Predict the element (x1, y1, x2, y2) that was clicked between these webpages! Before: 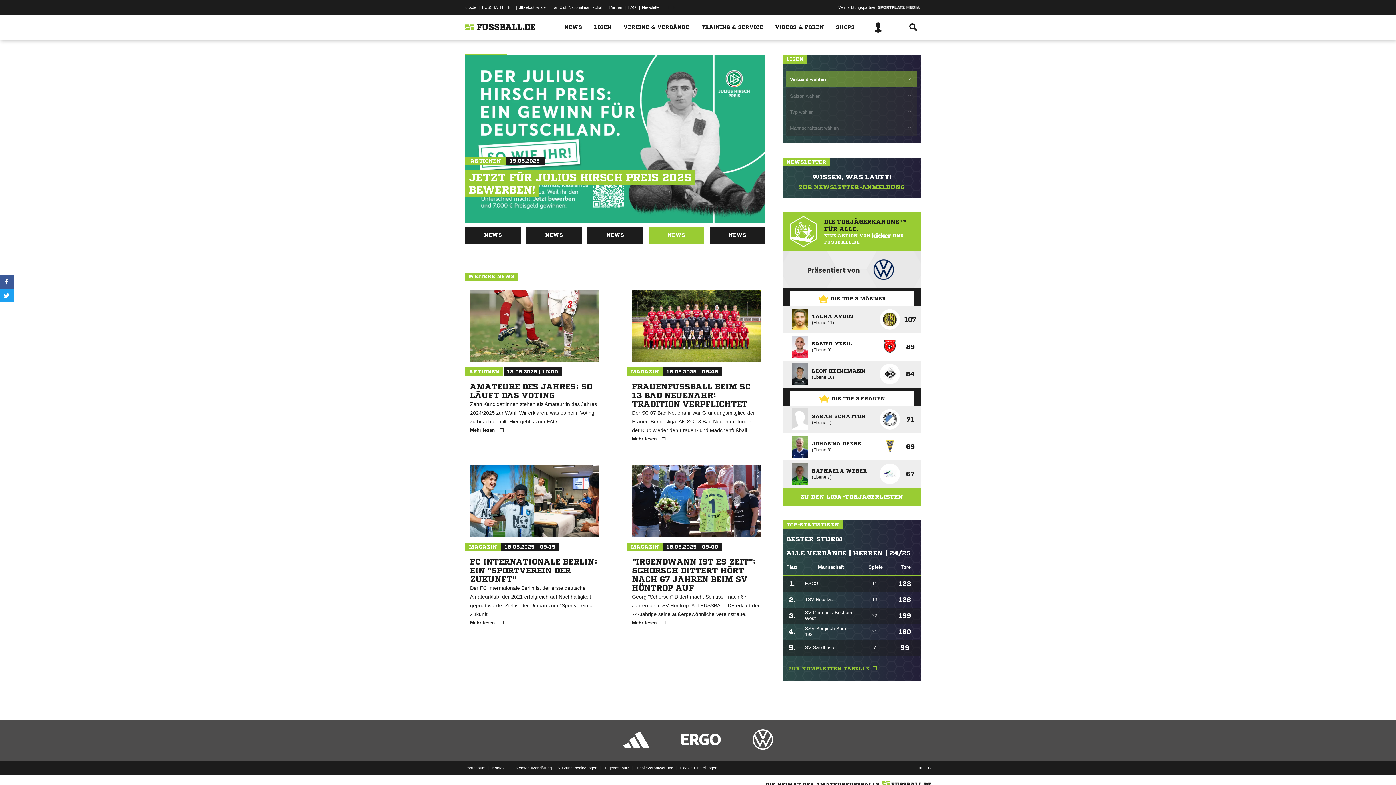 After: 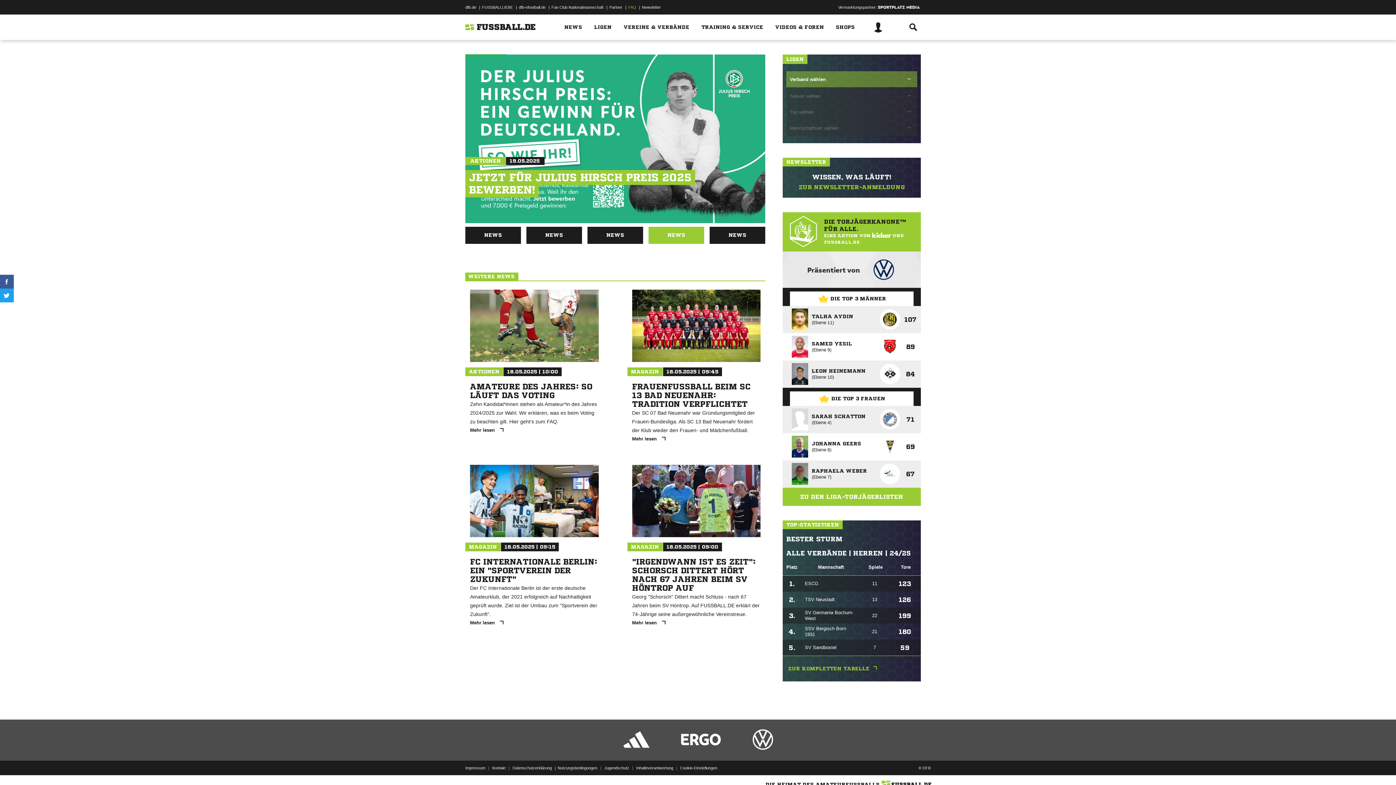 Action: label: FAQ bbox: (628, 1, 636, 12)